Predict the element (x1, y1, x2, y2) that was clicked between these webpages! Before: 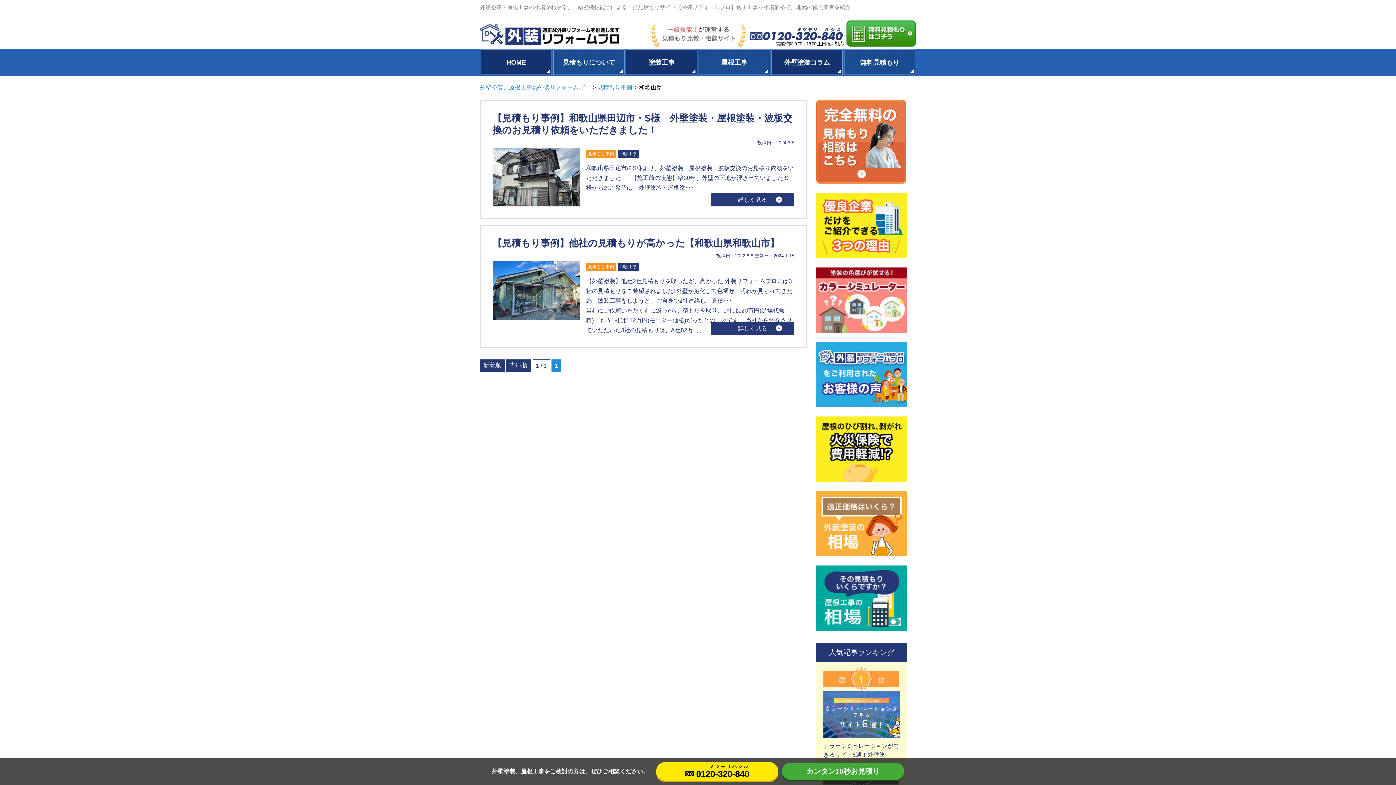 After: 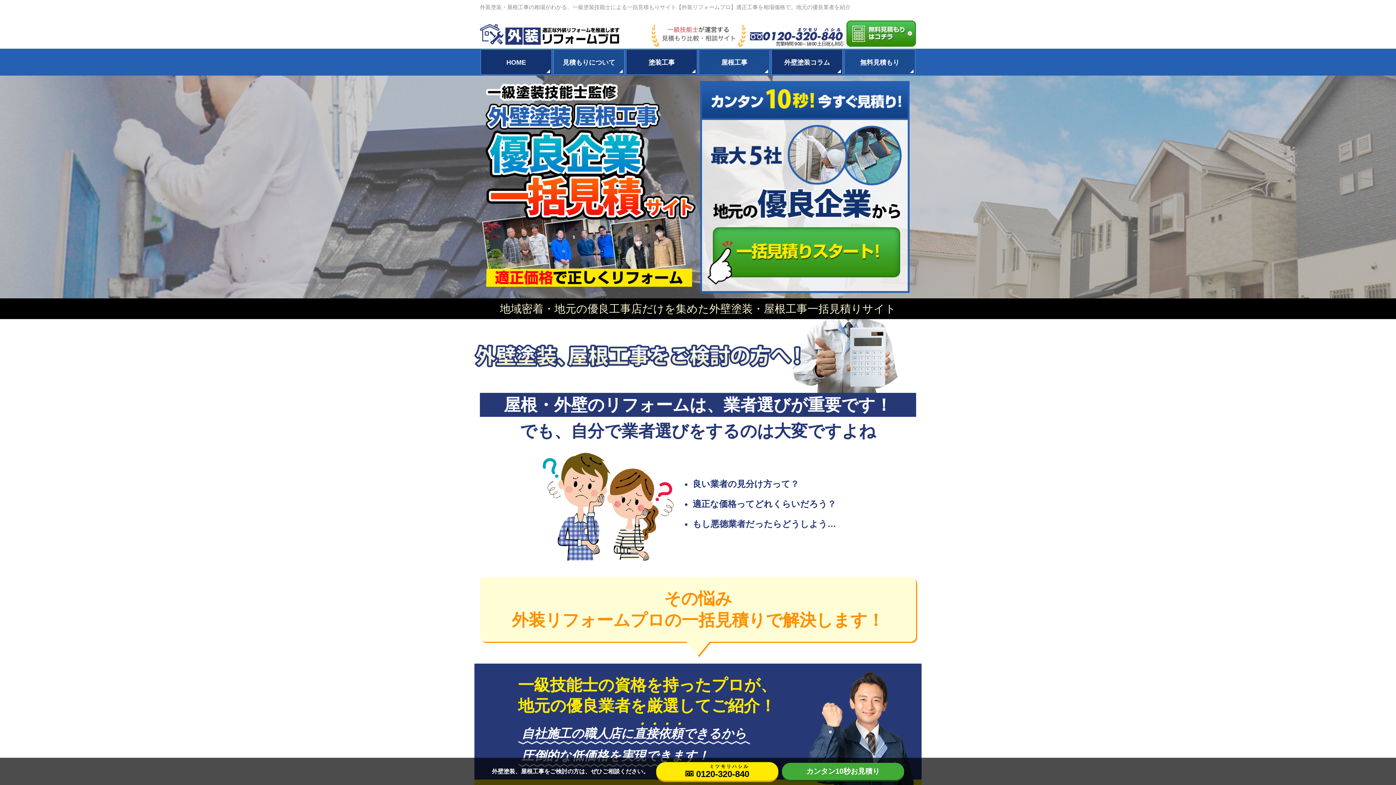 Action: bbox: (480, 40, 619, 46)